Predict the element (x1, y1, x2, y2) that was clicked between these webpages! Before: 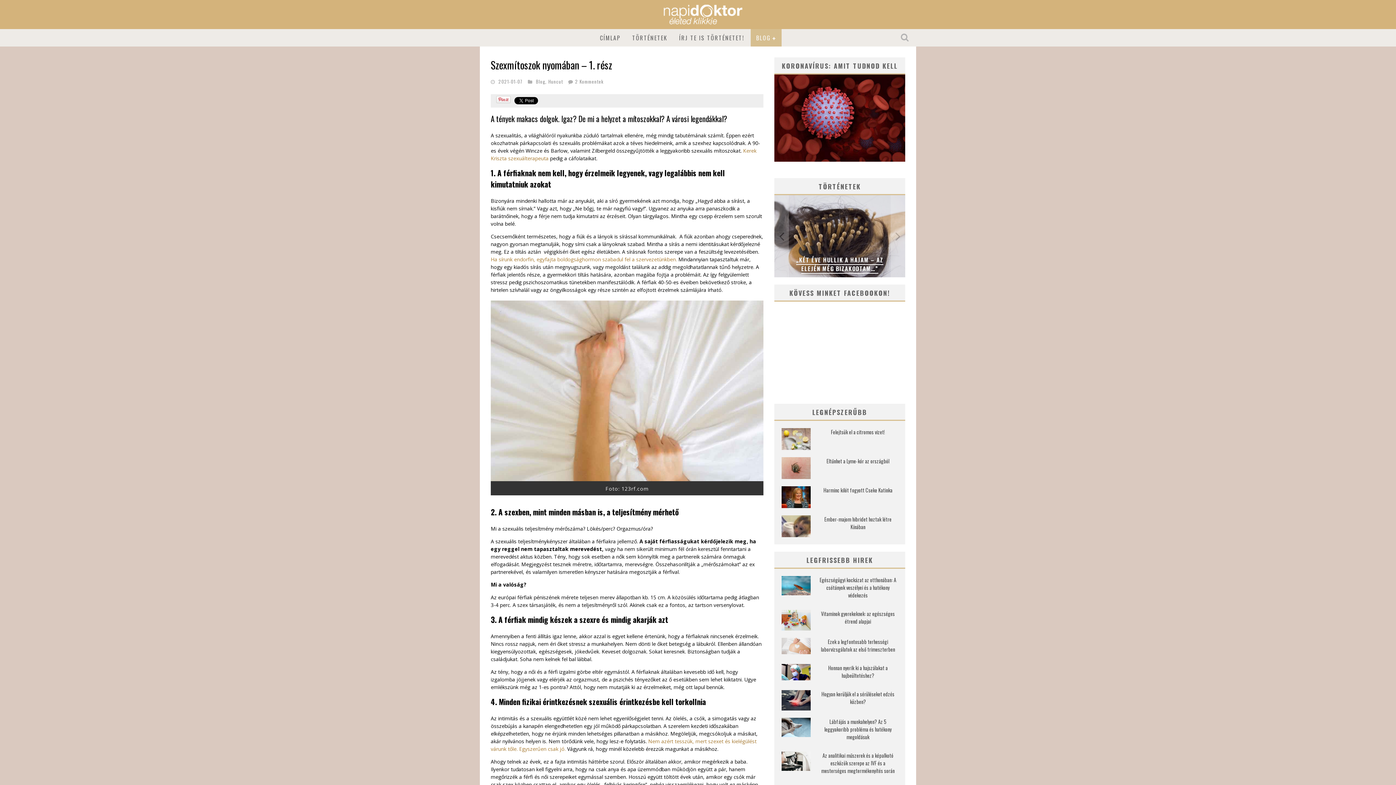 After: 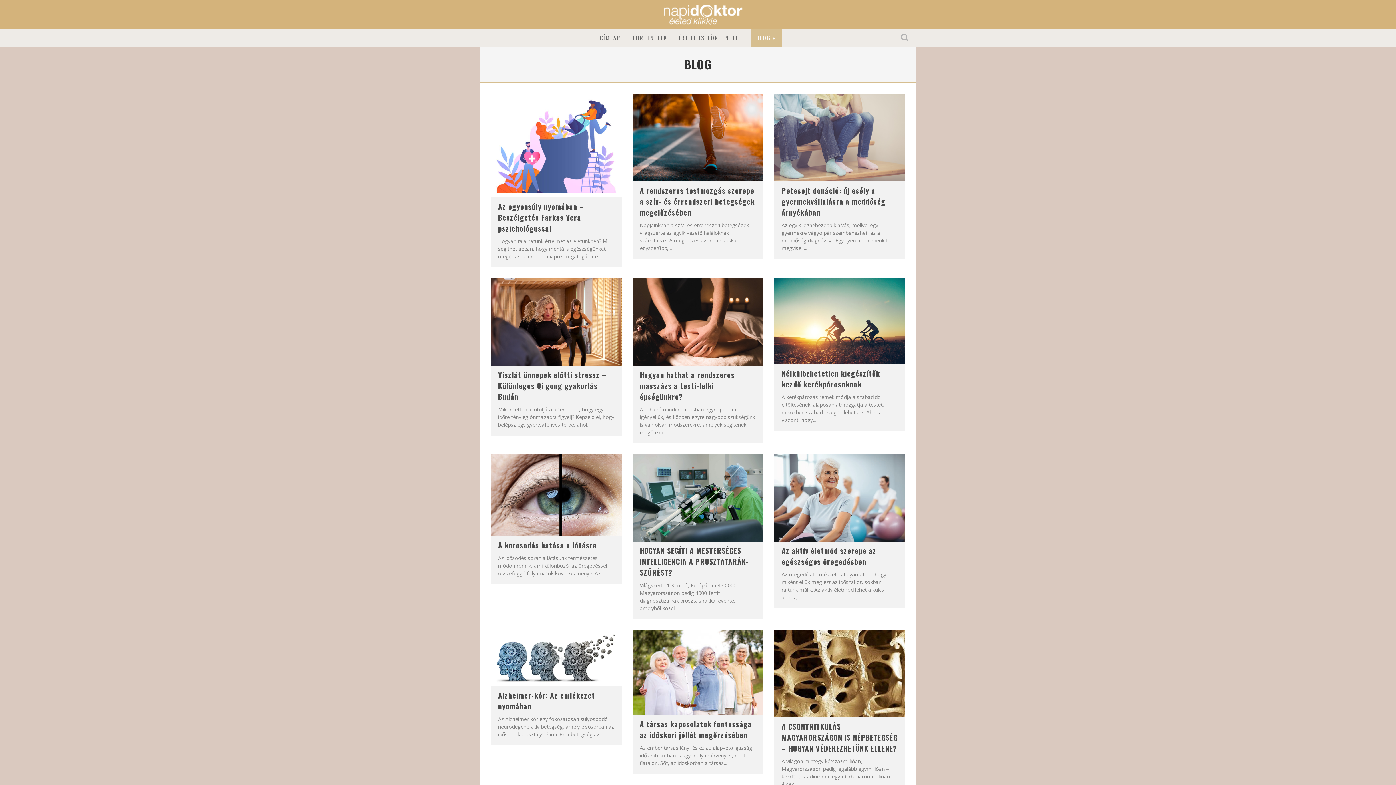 Action: bbox: (536, 77, 545, 85) label: Blog